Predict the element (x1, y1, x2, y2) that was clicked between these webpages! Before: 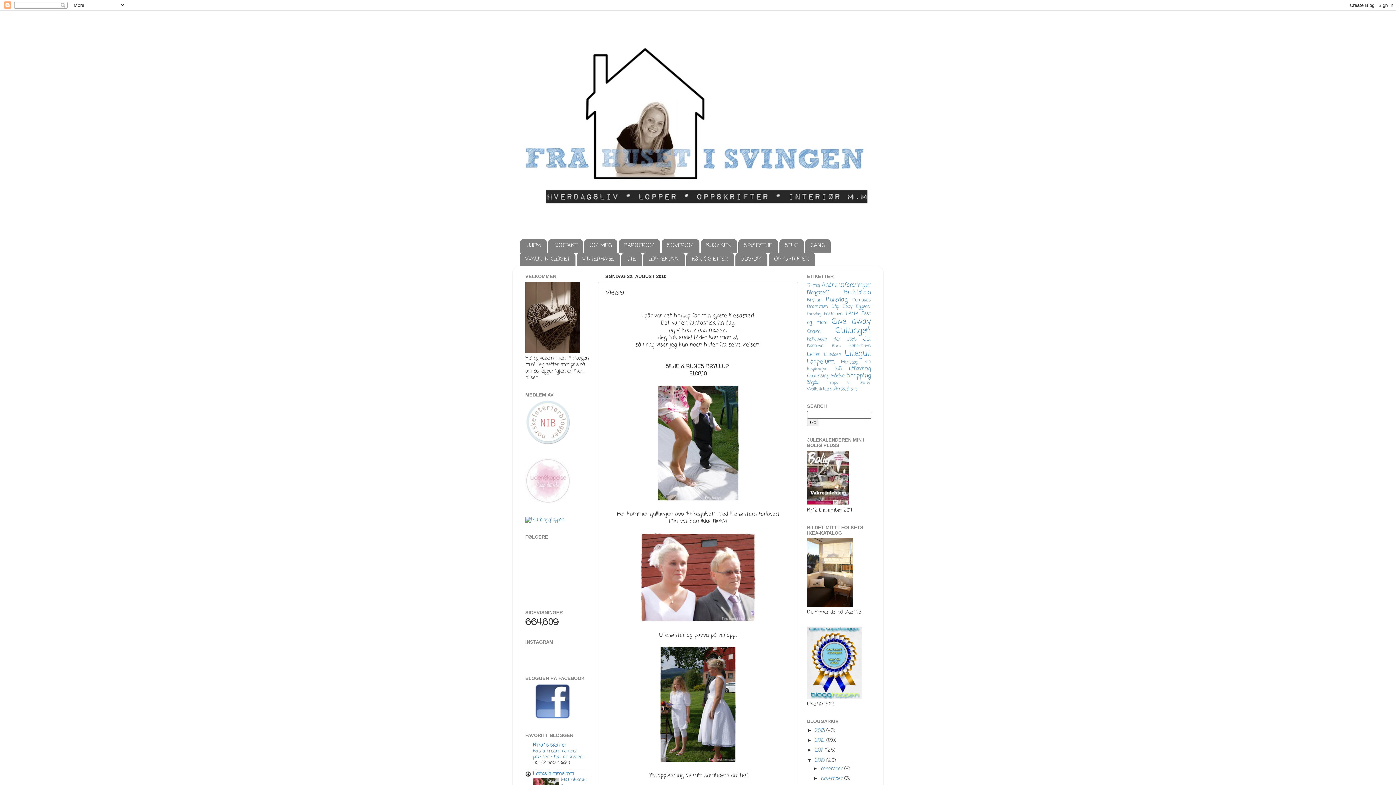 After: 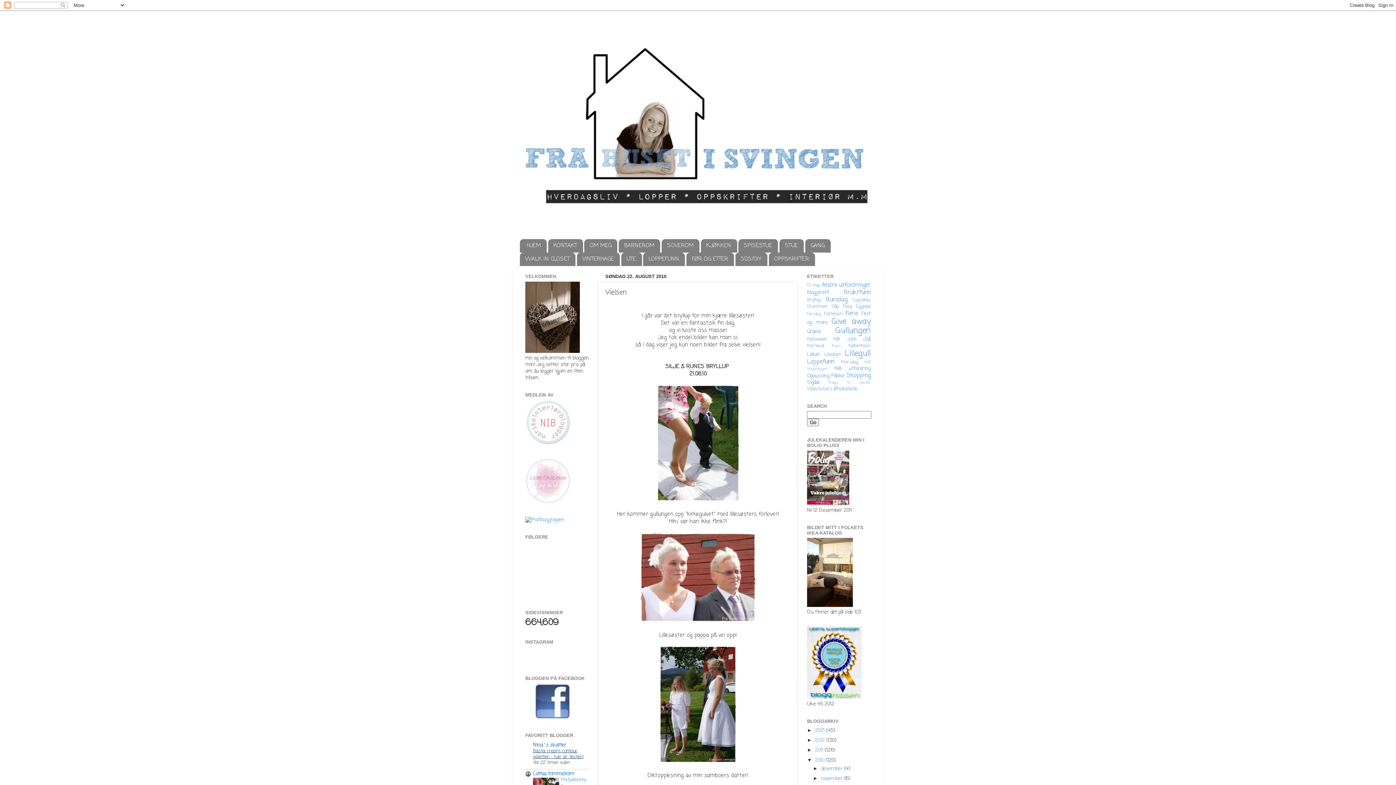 Action: label: Bästa cream contour paletten – här är testen! bbox: (533, 748, 583, 760)